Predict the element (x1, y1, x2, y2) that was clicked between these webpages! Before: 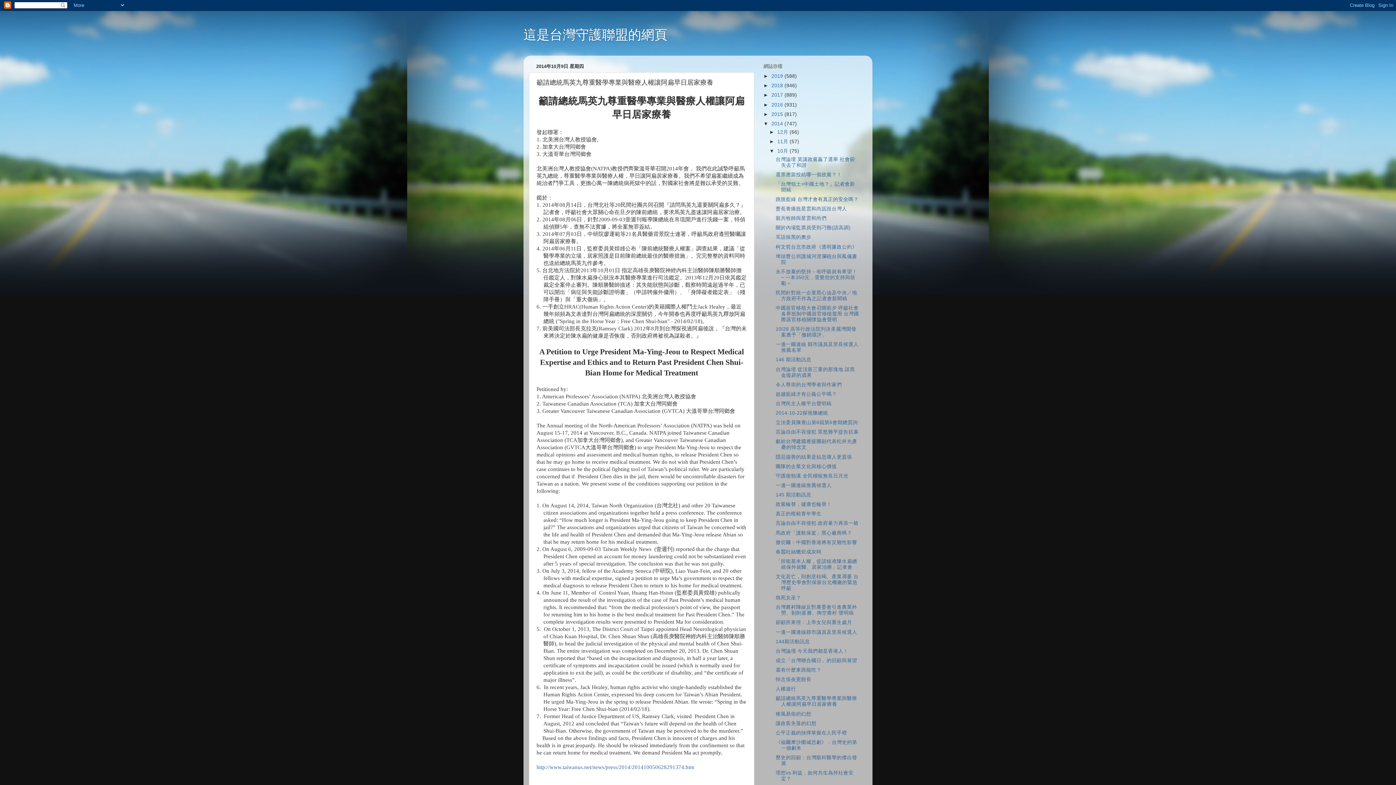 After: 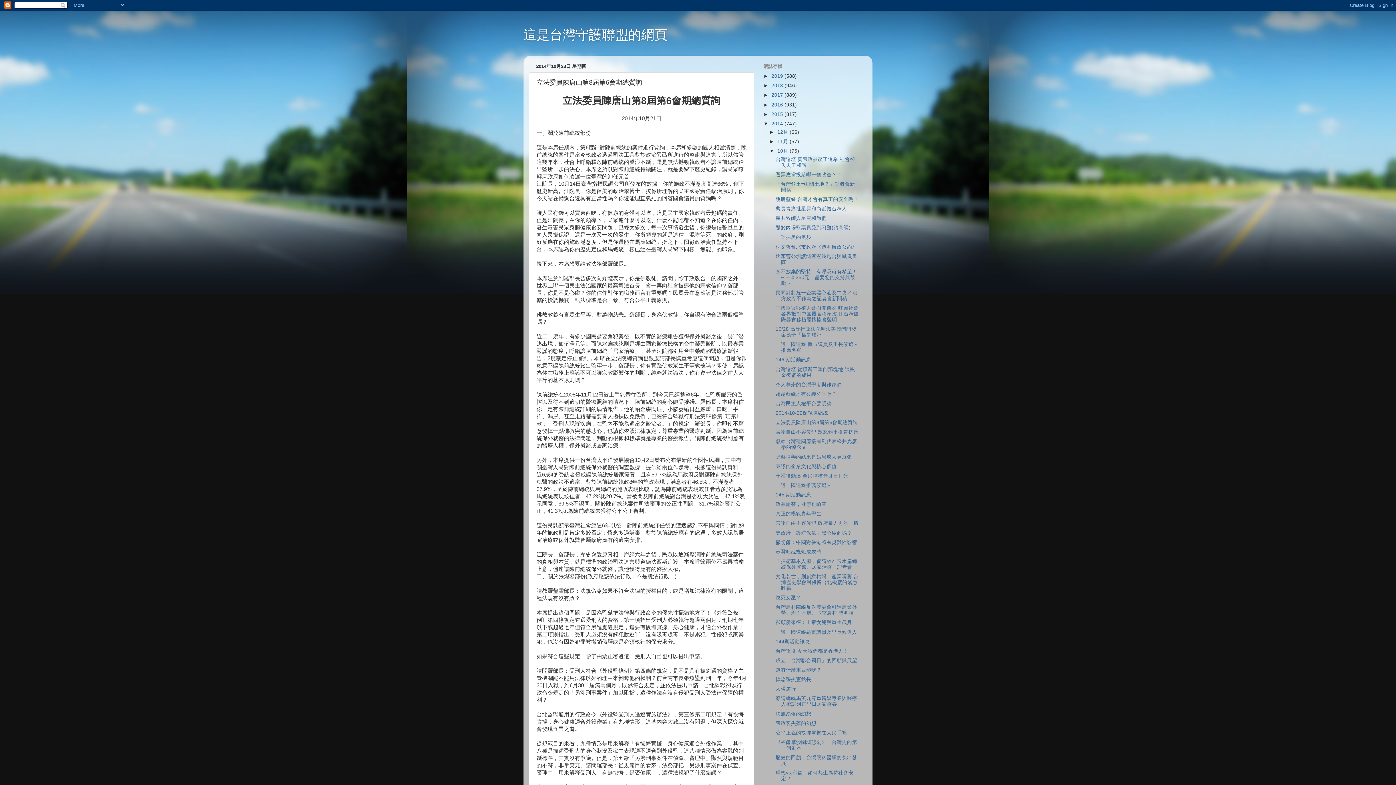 Action: label: 立法委員陳唐山第8屆第6會期總質詢 bbox: (775, 420, 858, 425)